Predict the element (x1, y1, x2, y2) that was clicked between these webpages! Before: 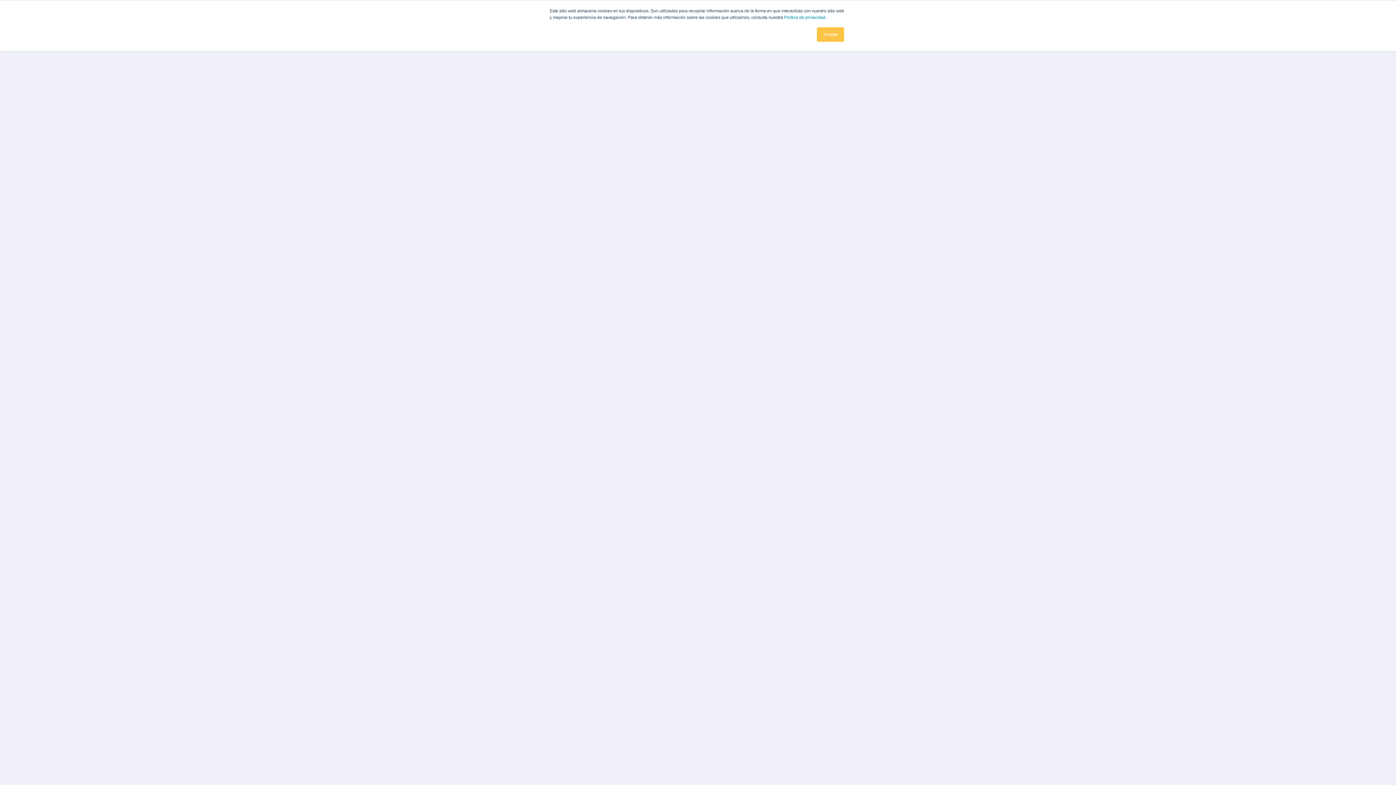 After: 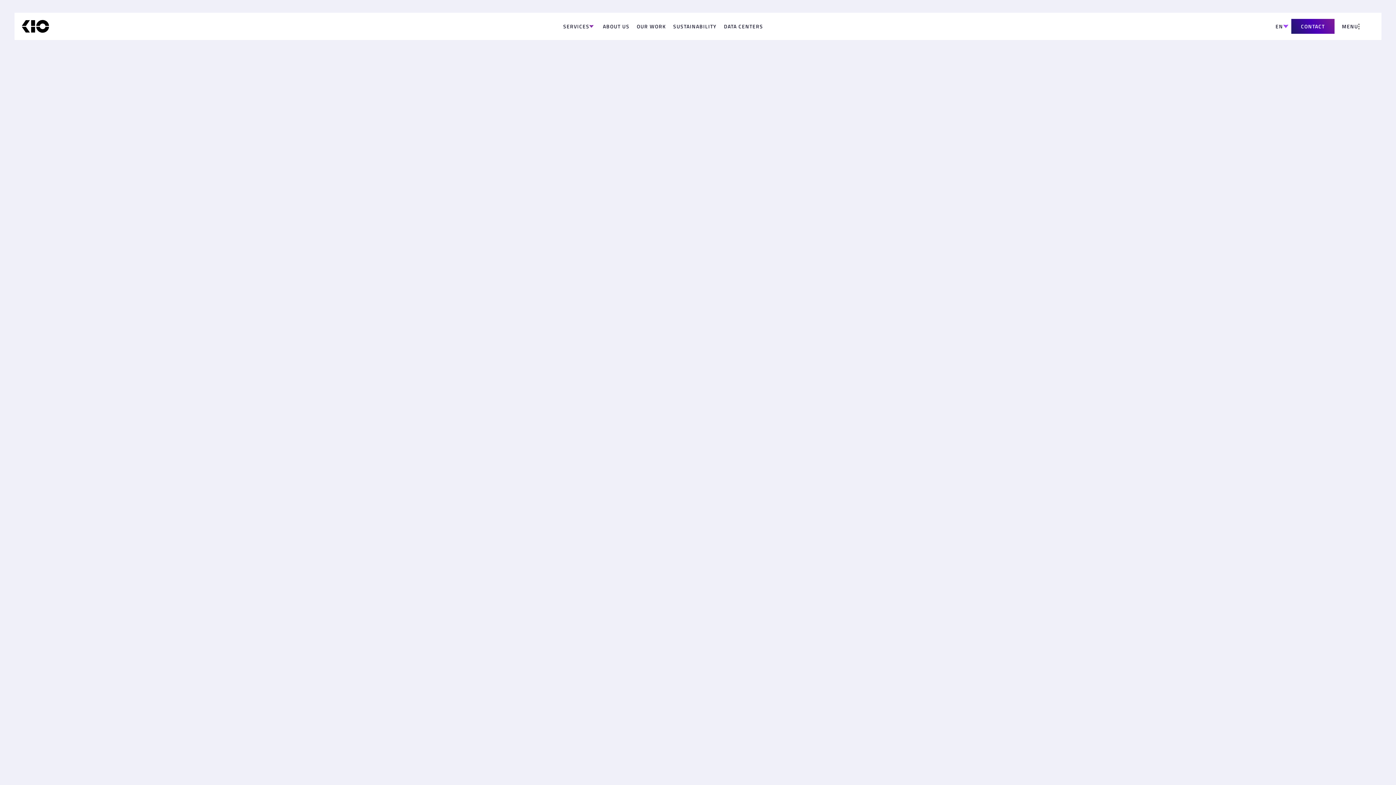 Action: label: Aceptar bbox: (817, 27, 844, 41)